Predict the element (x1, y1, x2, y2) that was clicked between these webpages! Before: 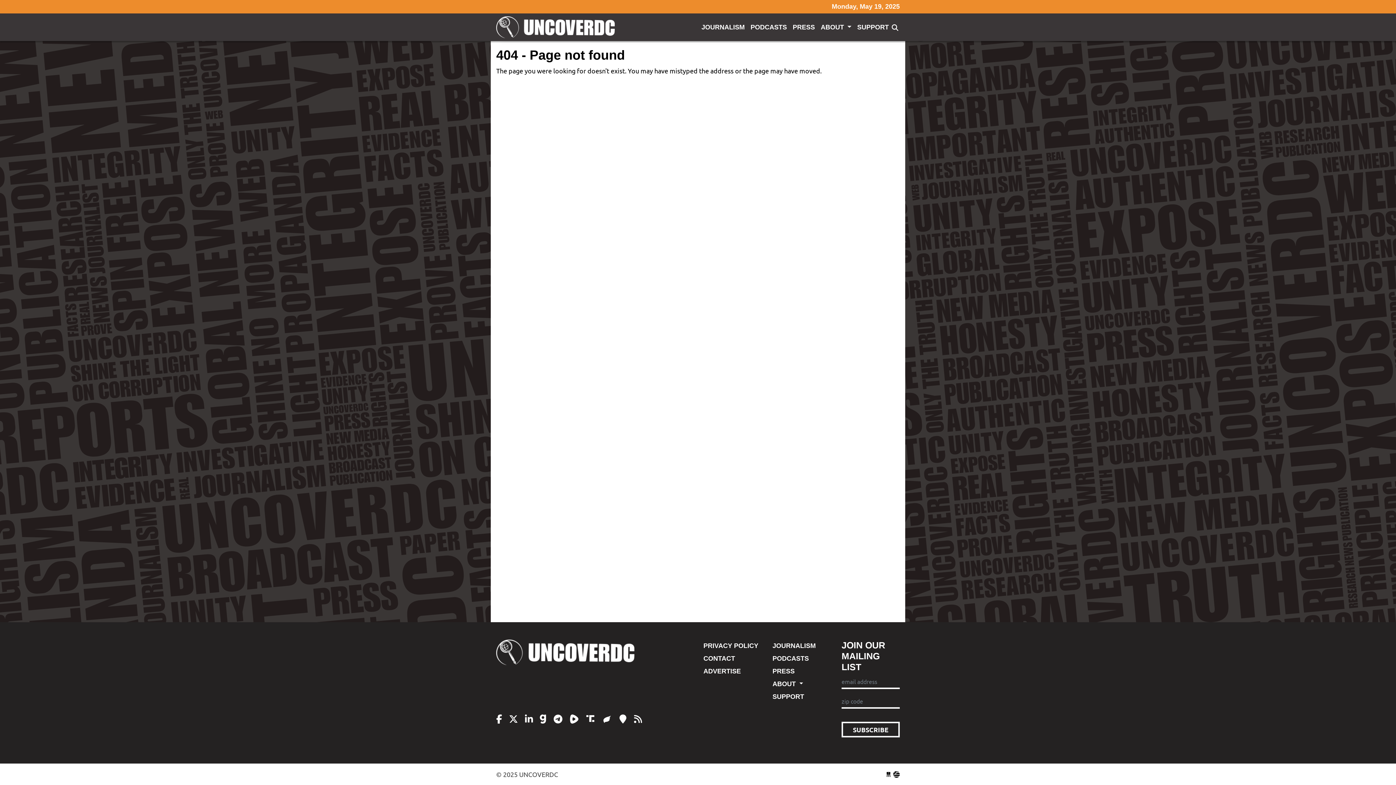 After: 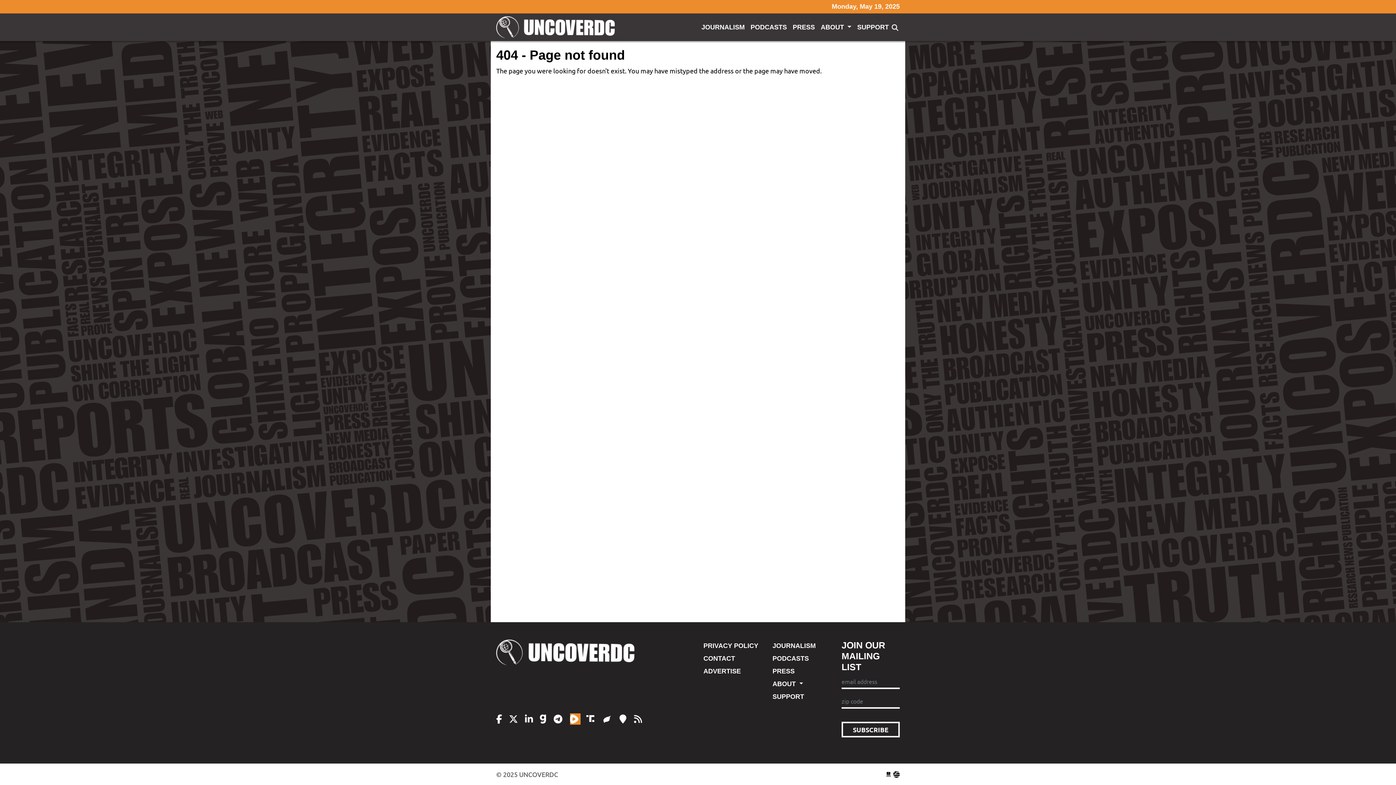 Action: bbox: (570, 713, 580, 725) label:  